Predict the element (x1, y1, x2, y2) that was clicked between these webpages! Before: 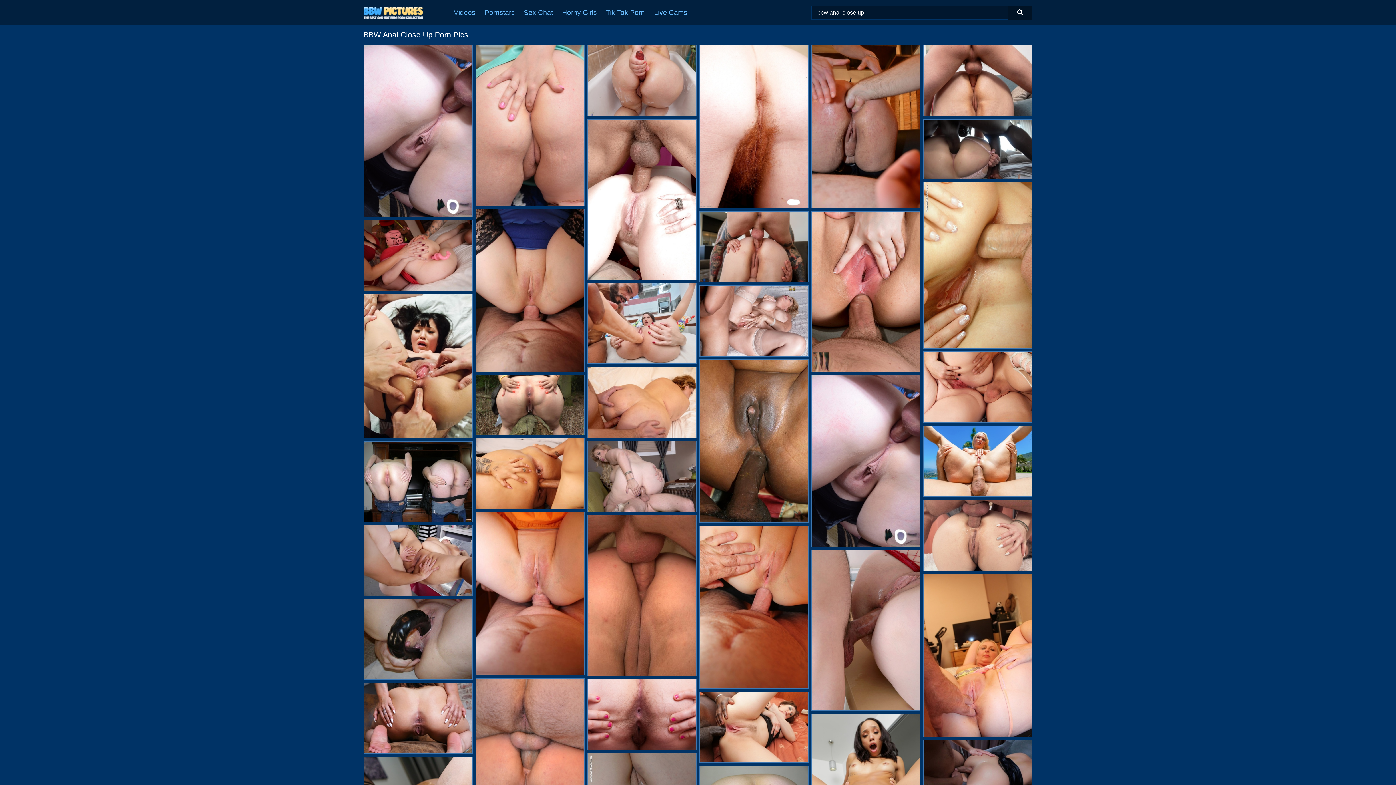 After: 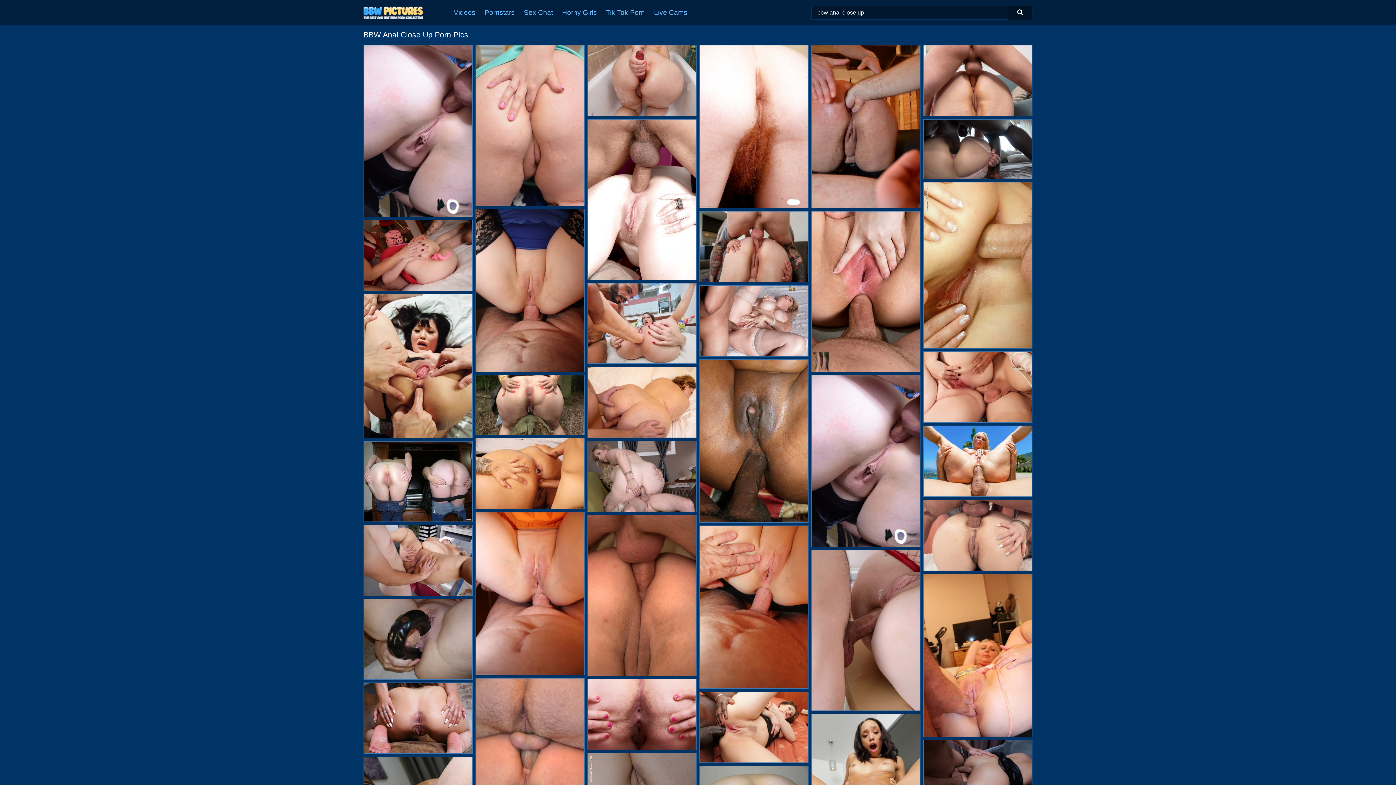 Action: label: Search bbox: (1008, 5, 1032, 20)